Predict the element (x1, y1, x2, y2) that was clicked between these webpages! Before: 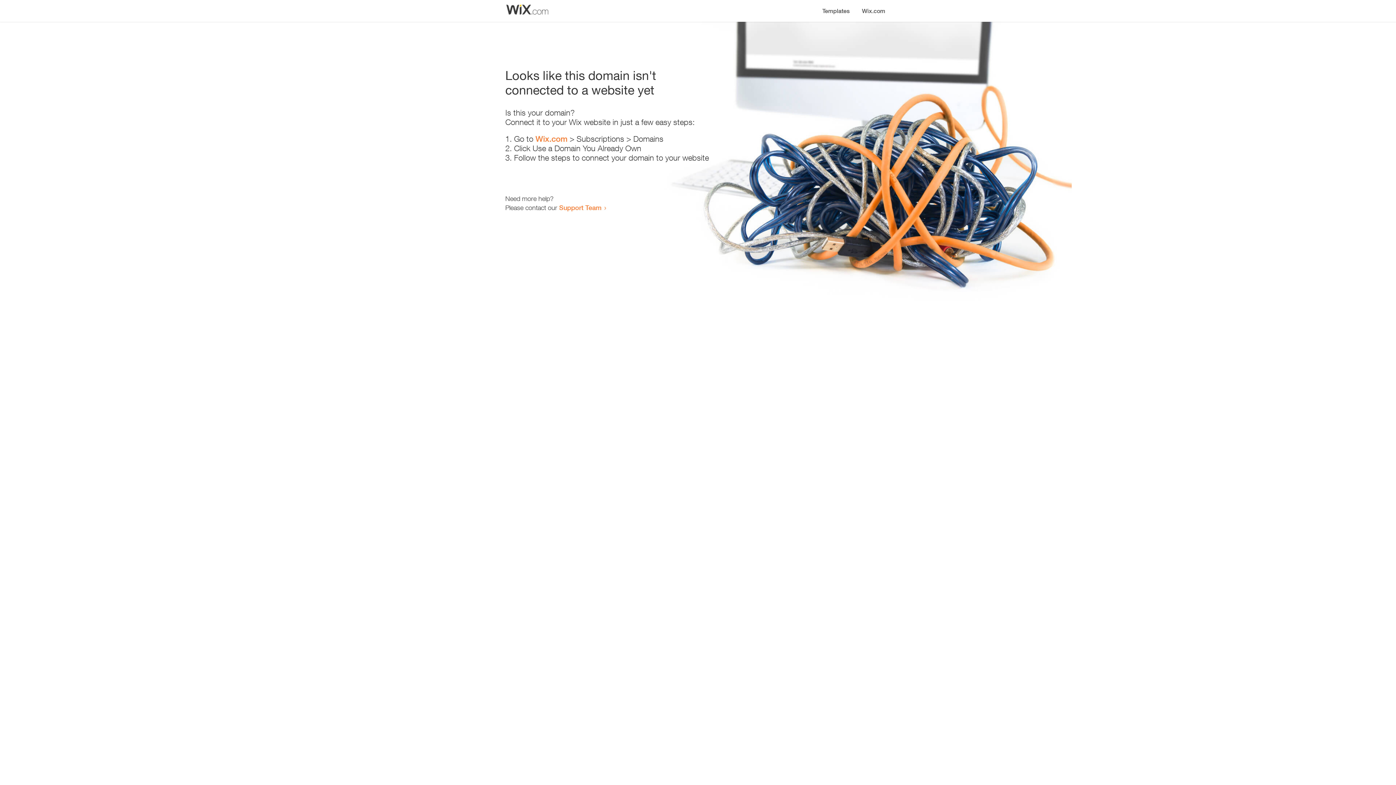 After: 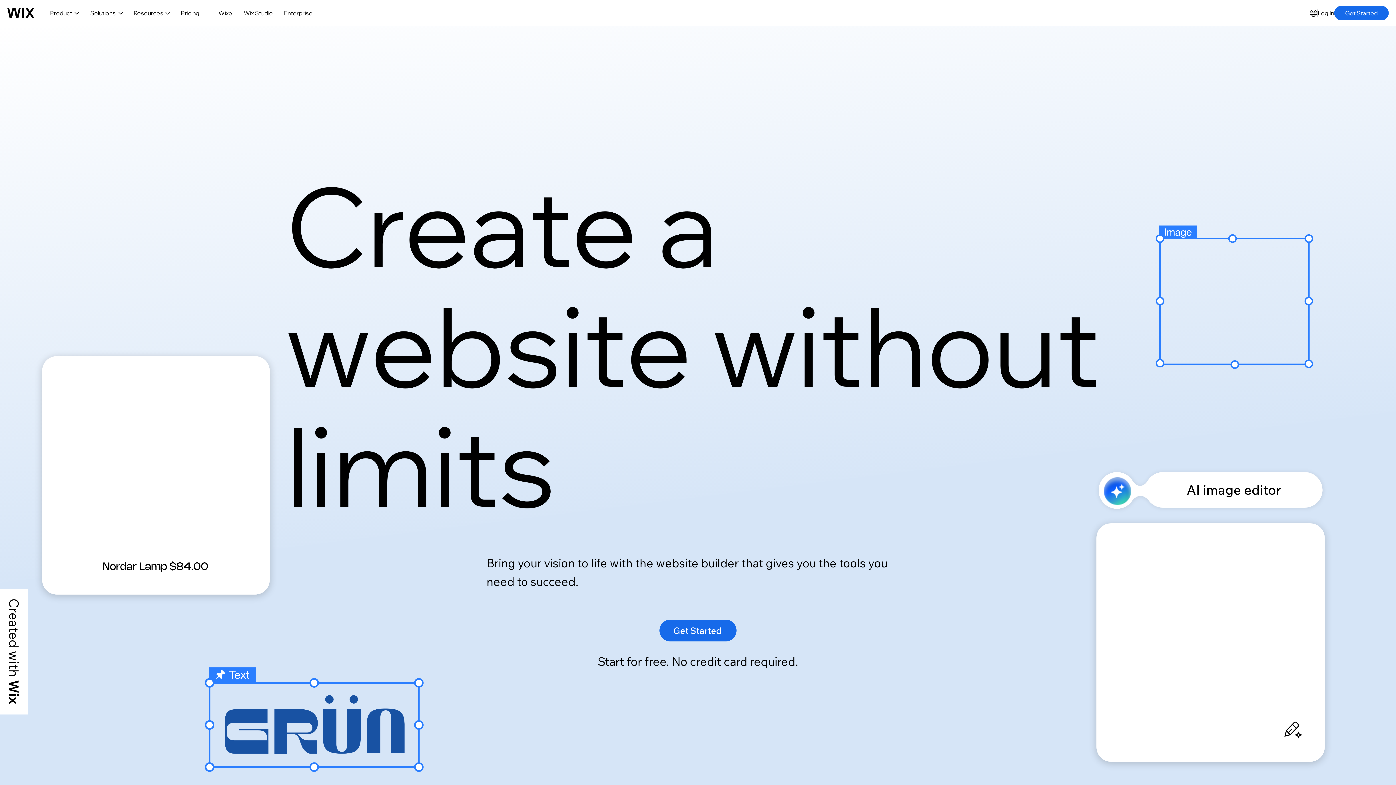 Action: label: Wix.com bbox: (856, 0, 890, 14)